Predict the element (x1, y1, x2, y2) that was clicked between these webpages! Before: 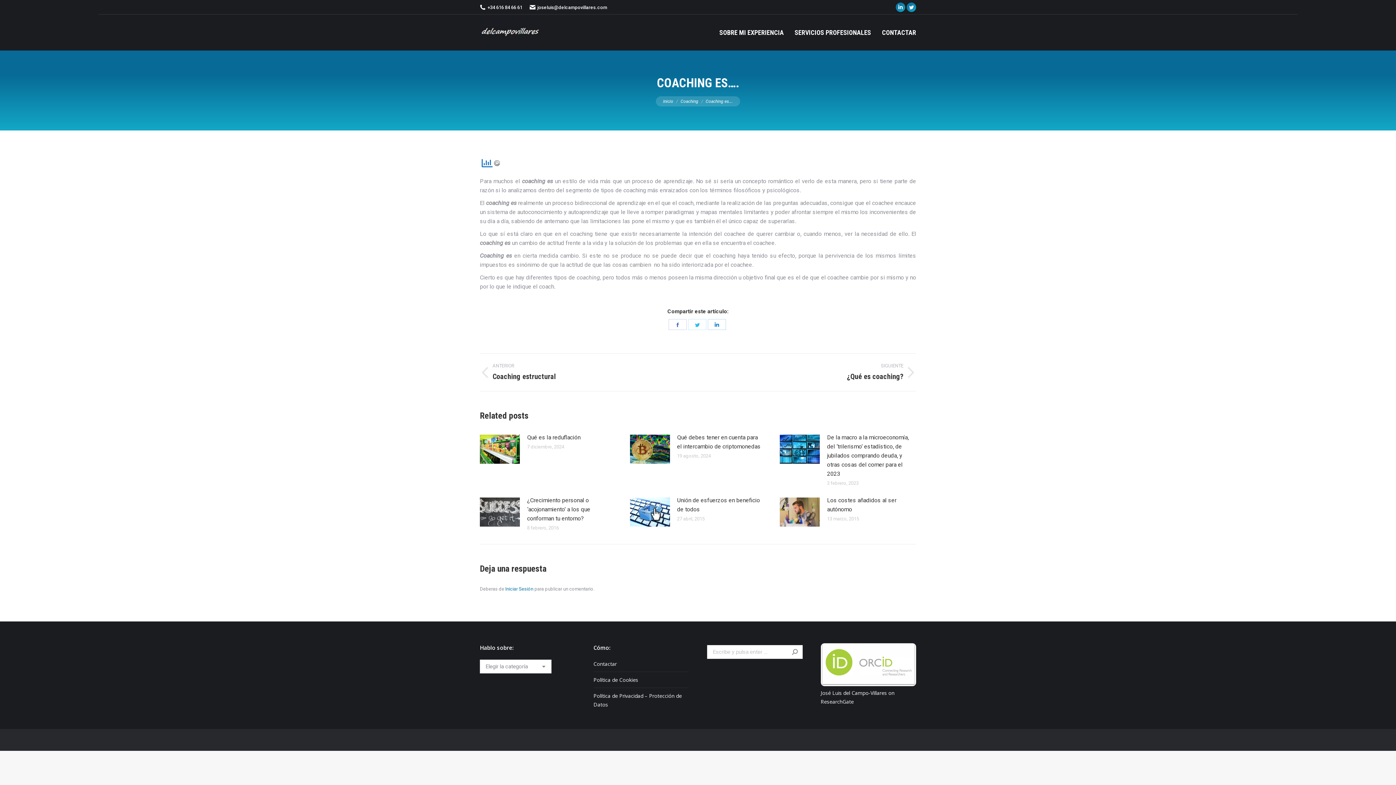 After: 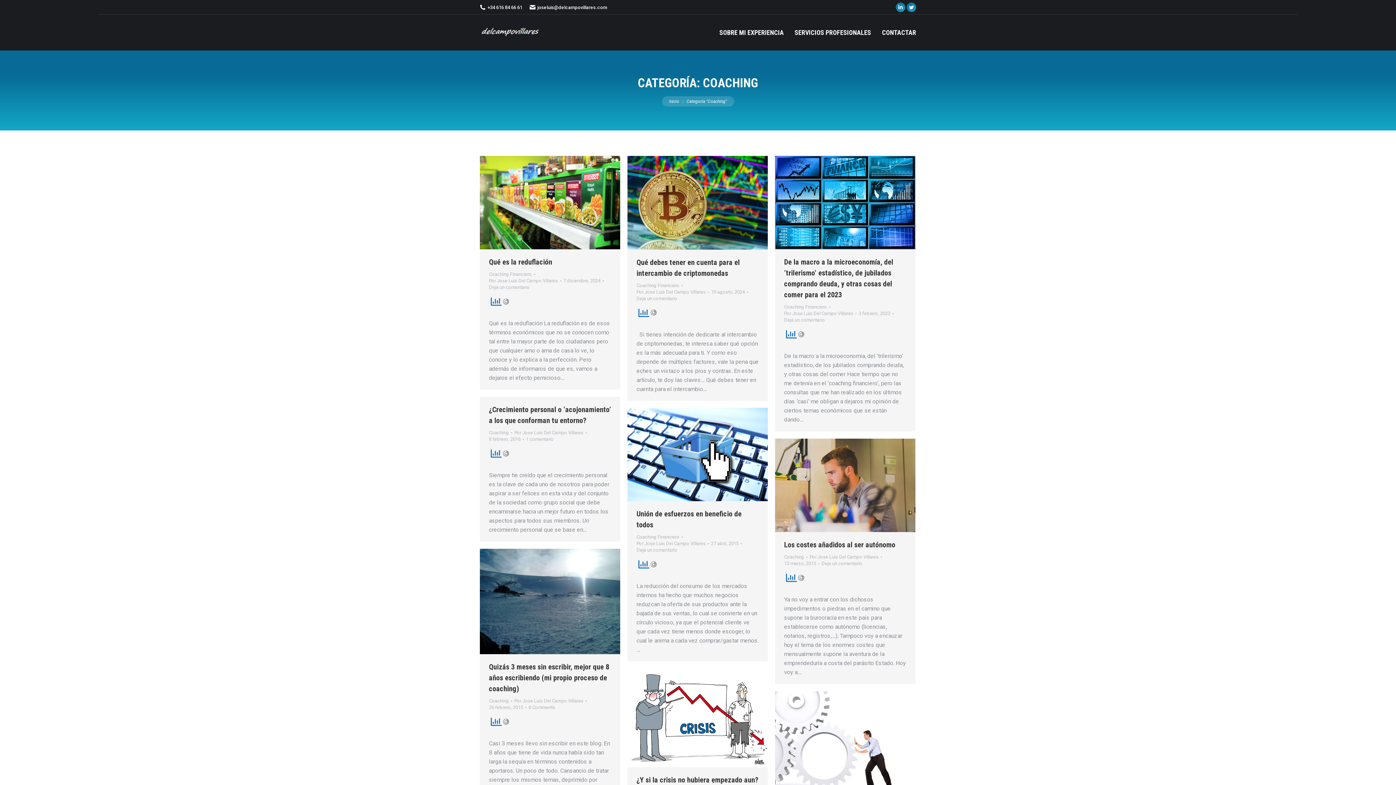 Action: label: Coaching bbox: (680, 98, 698, 103)